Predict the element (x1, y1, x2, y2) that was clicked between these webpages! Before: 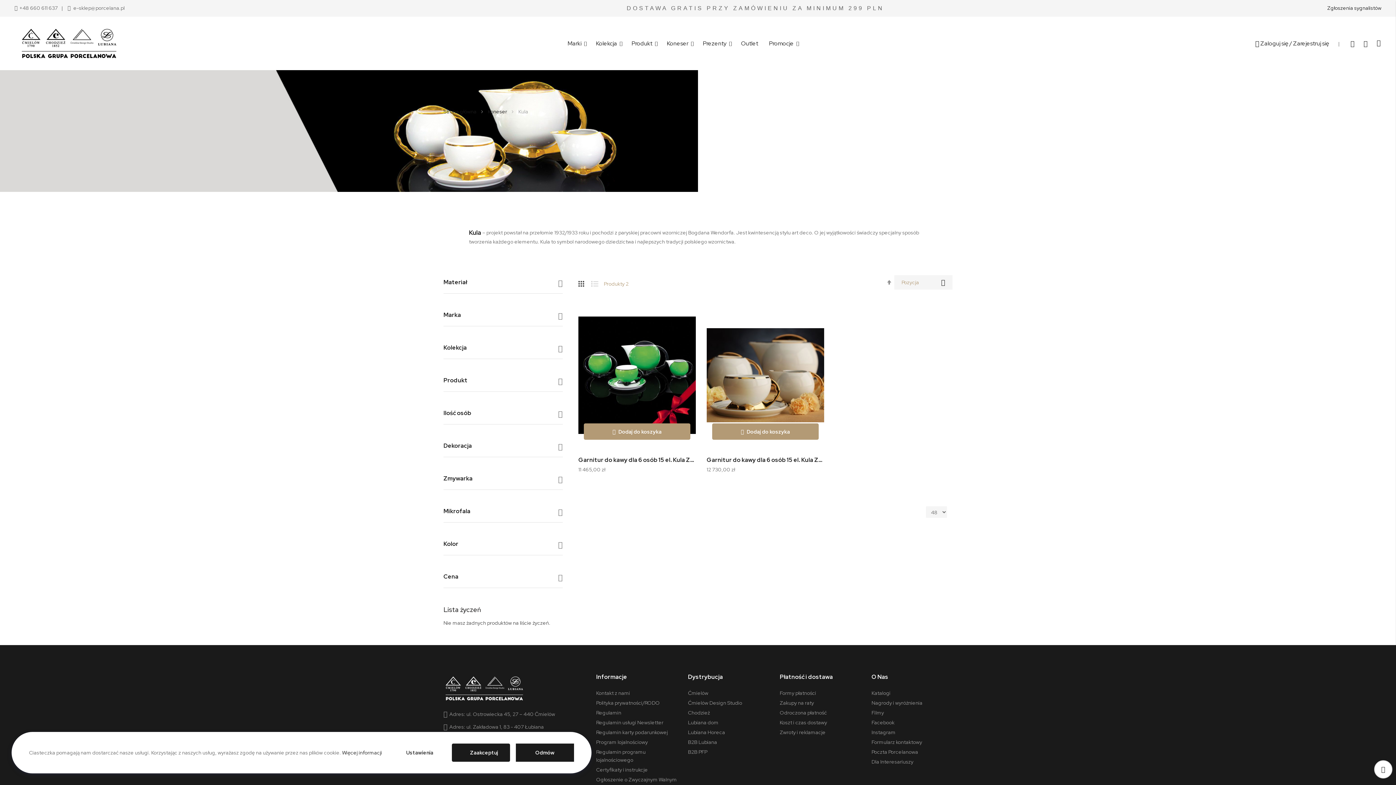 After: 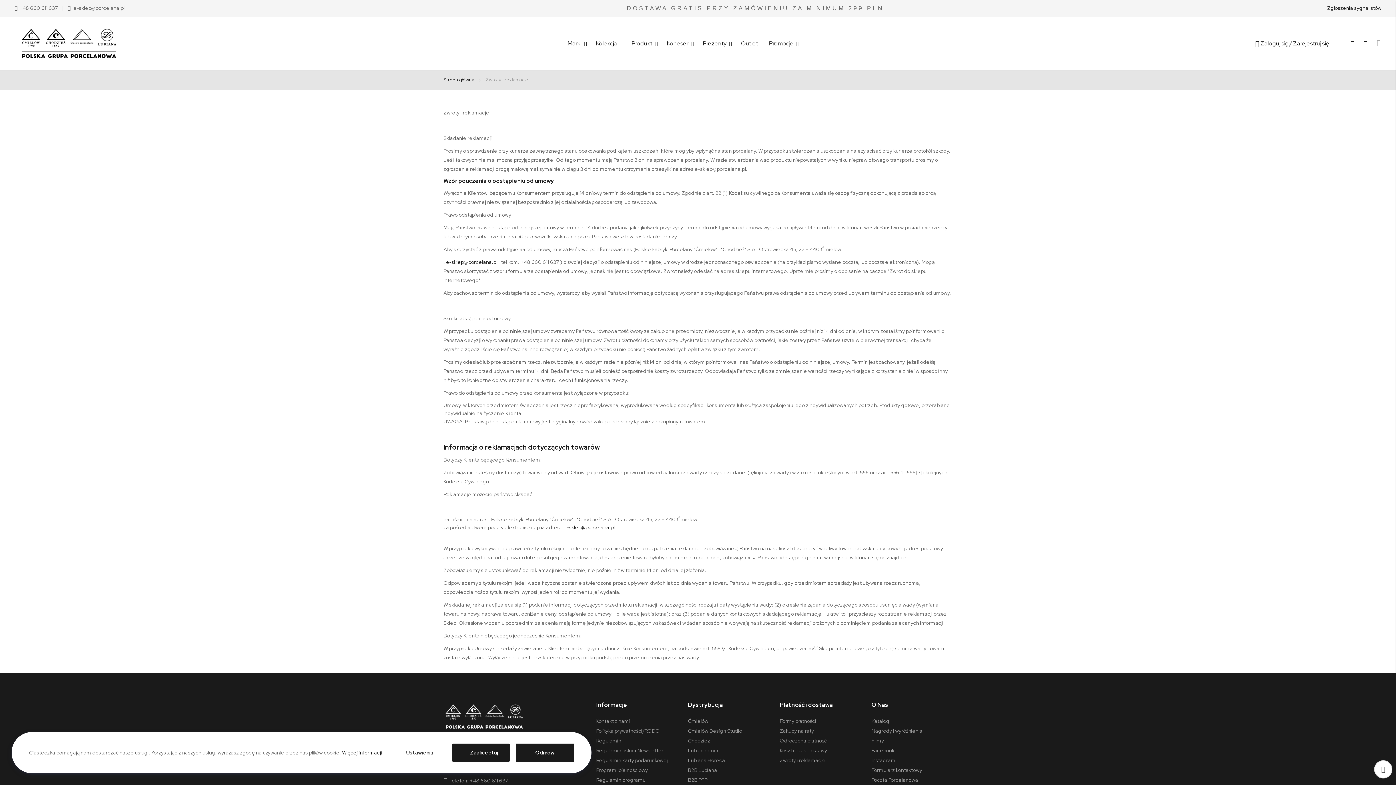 Action: label: Zwroty i reklamacje bbox: (780, 729, 825, 736)